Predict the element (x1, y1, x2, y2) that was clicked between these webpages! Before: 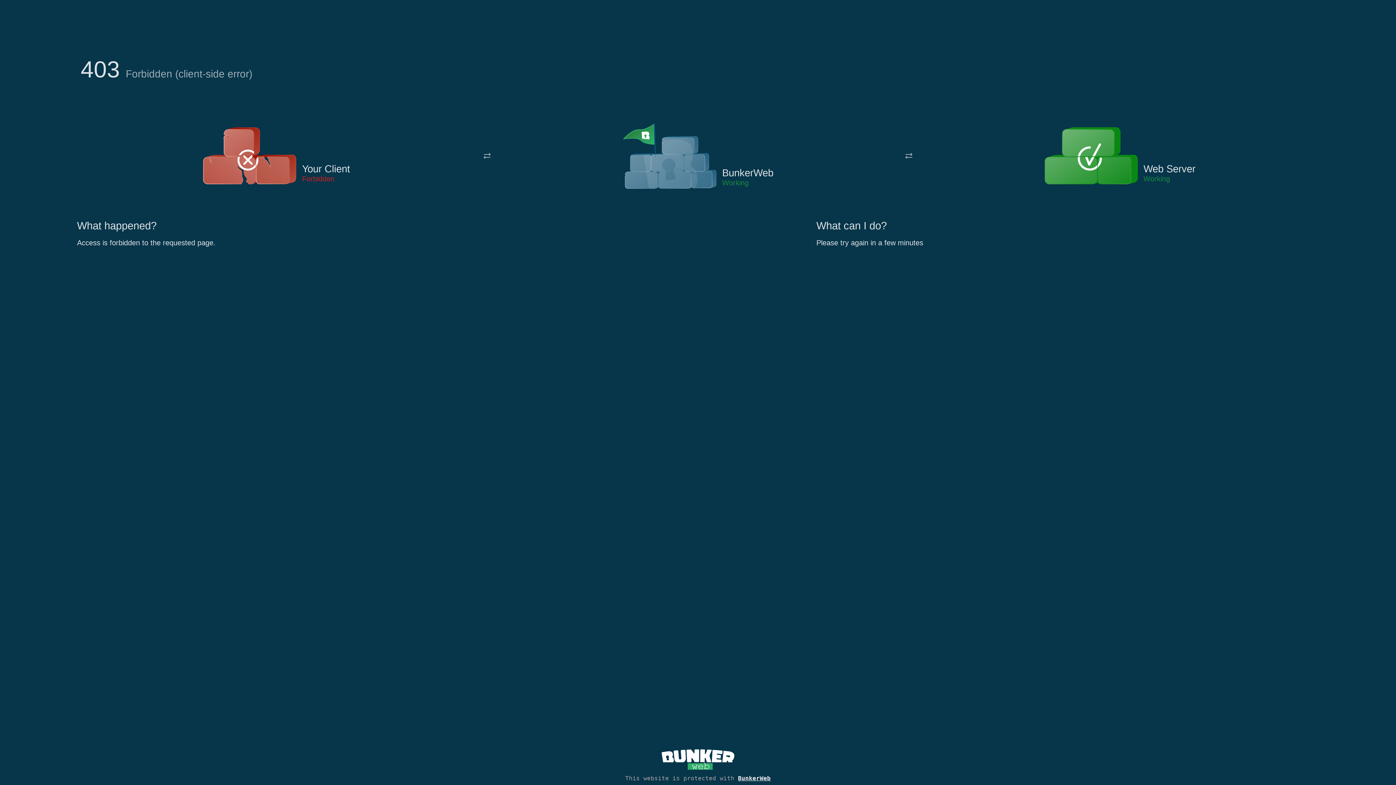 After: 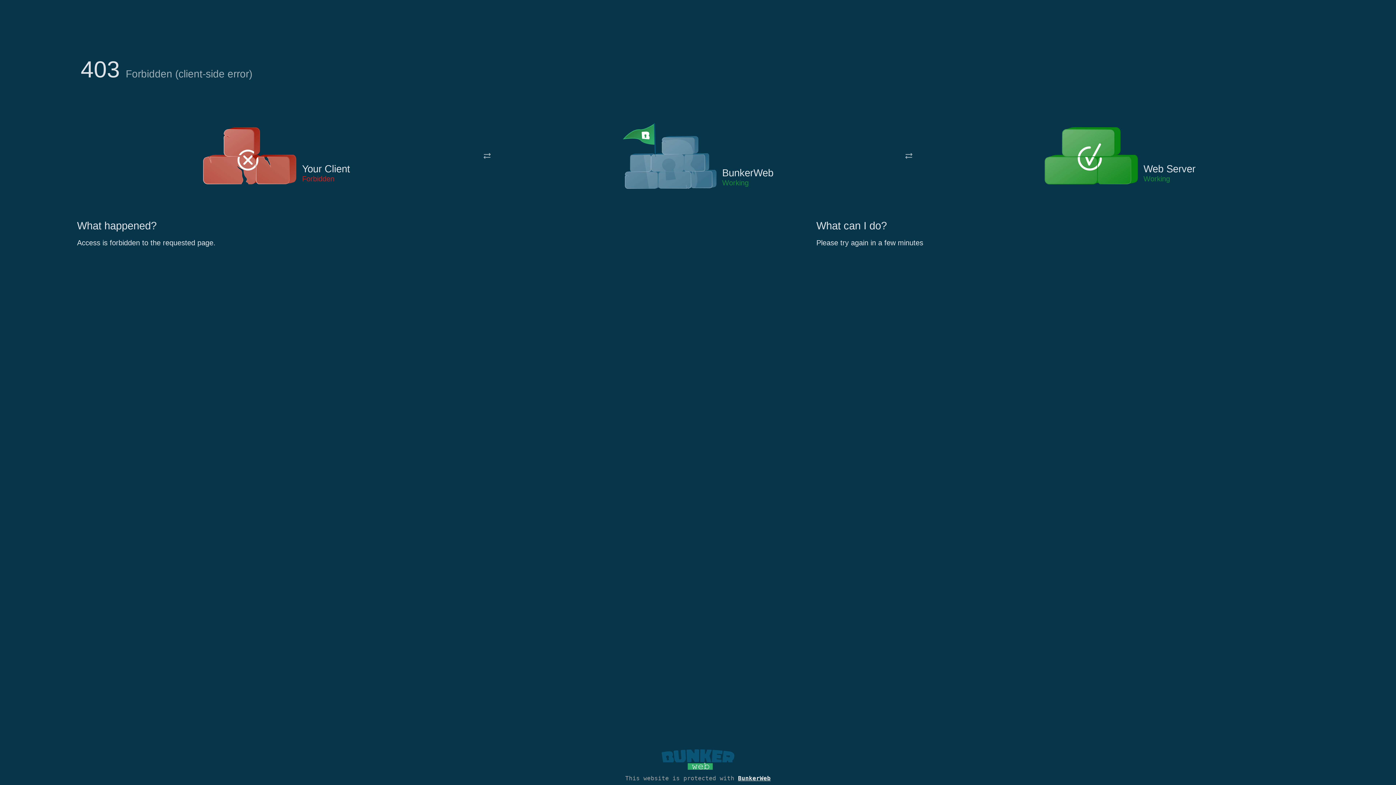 Action: bbox: (661, 765, 734, 773)